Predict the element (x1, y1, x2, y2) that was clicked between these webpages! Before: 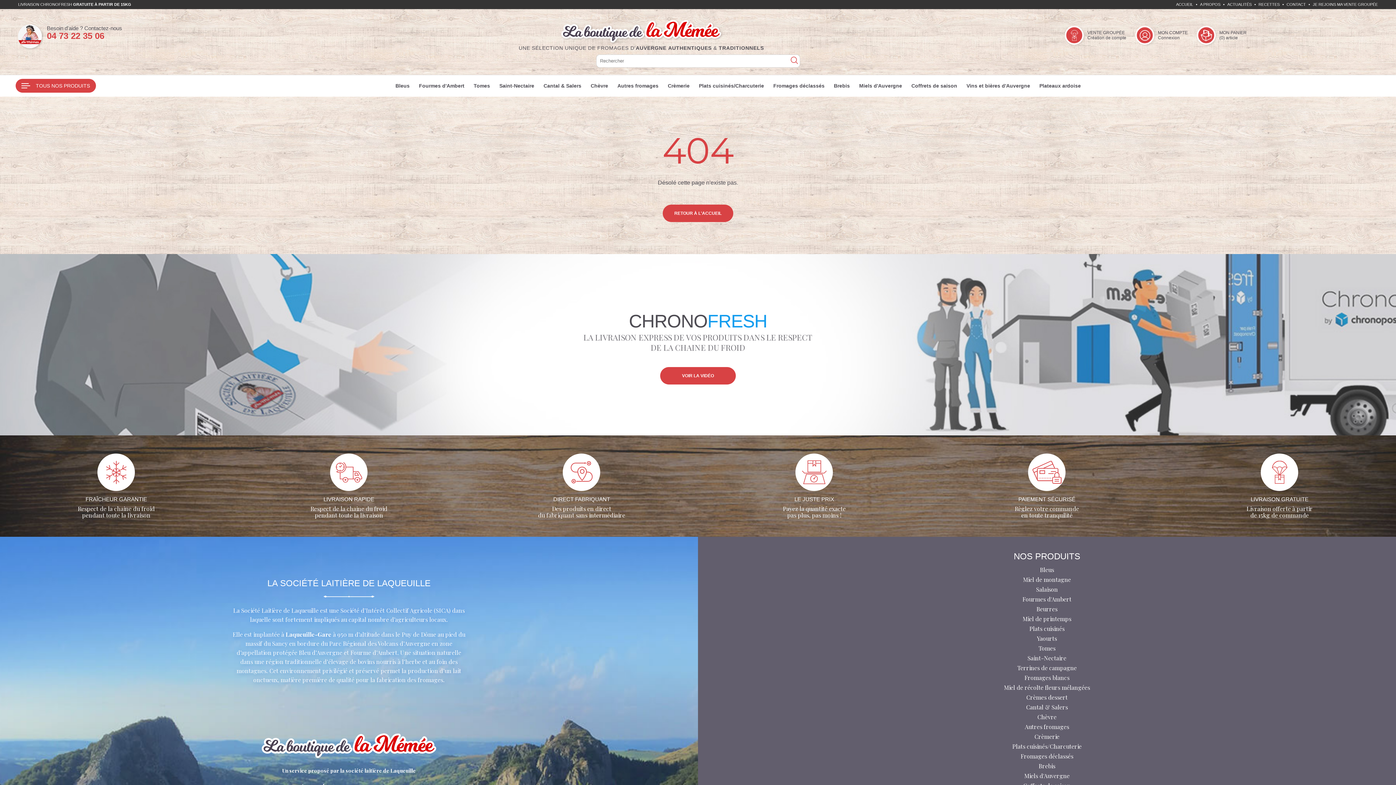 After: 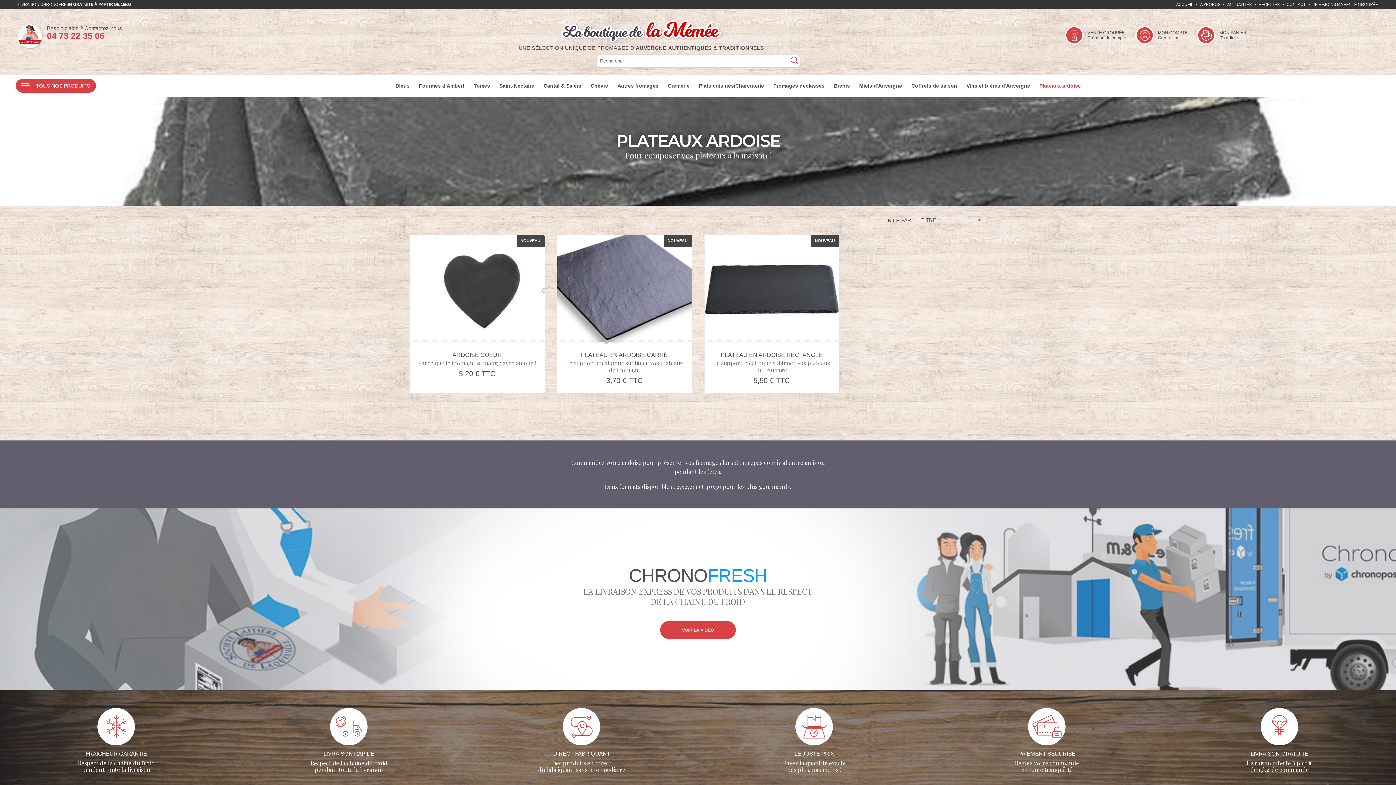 Action: label: Plateaux ardoise bbox: (1035, 78, 1085, 92)